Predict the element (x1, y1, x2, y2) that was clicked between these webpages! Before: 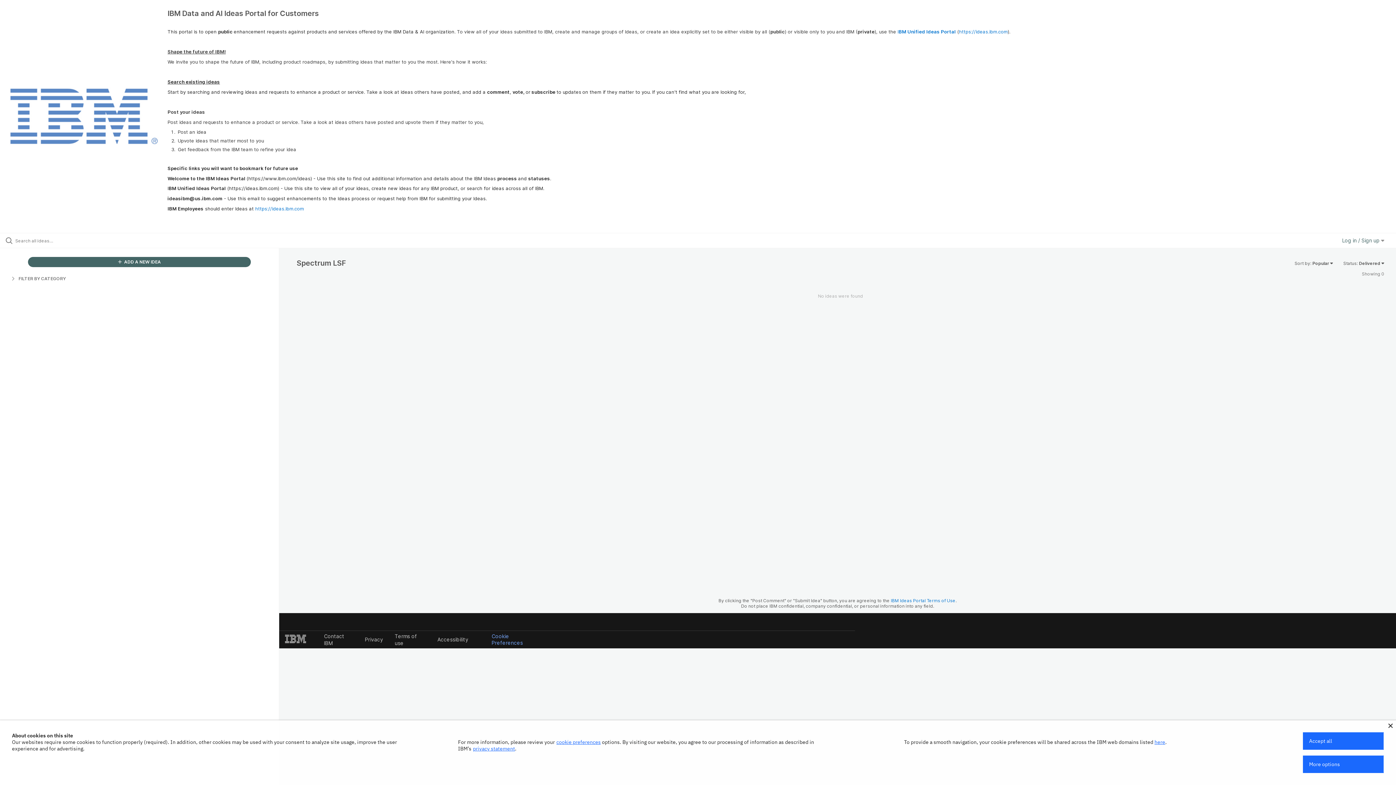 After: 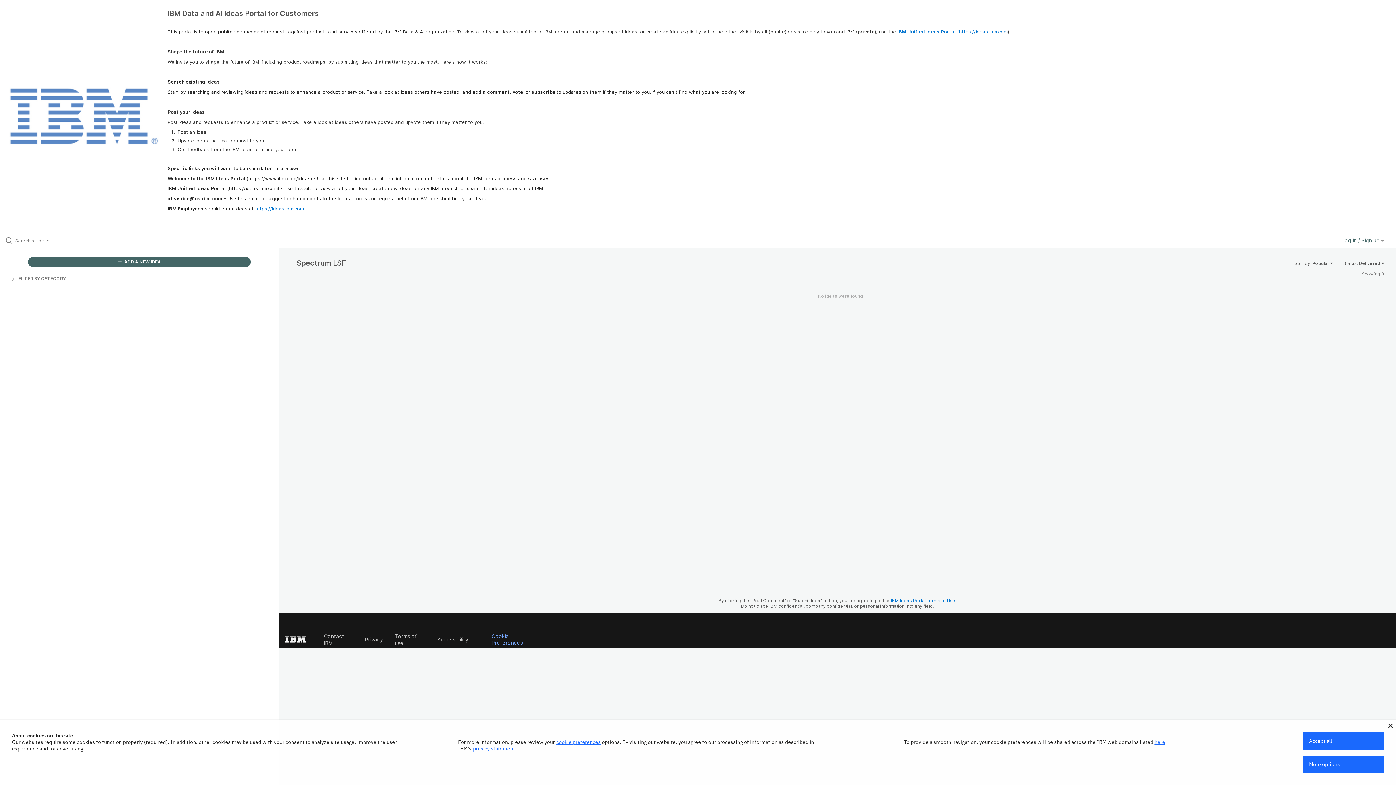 Action: label: IBM Ideas Portal Terms of Use bbox: (891, 598, 955, 603)